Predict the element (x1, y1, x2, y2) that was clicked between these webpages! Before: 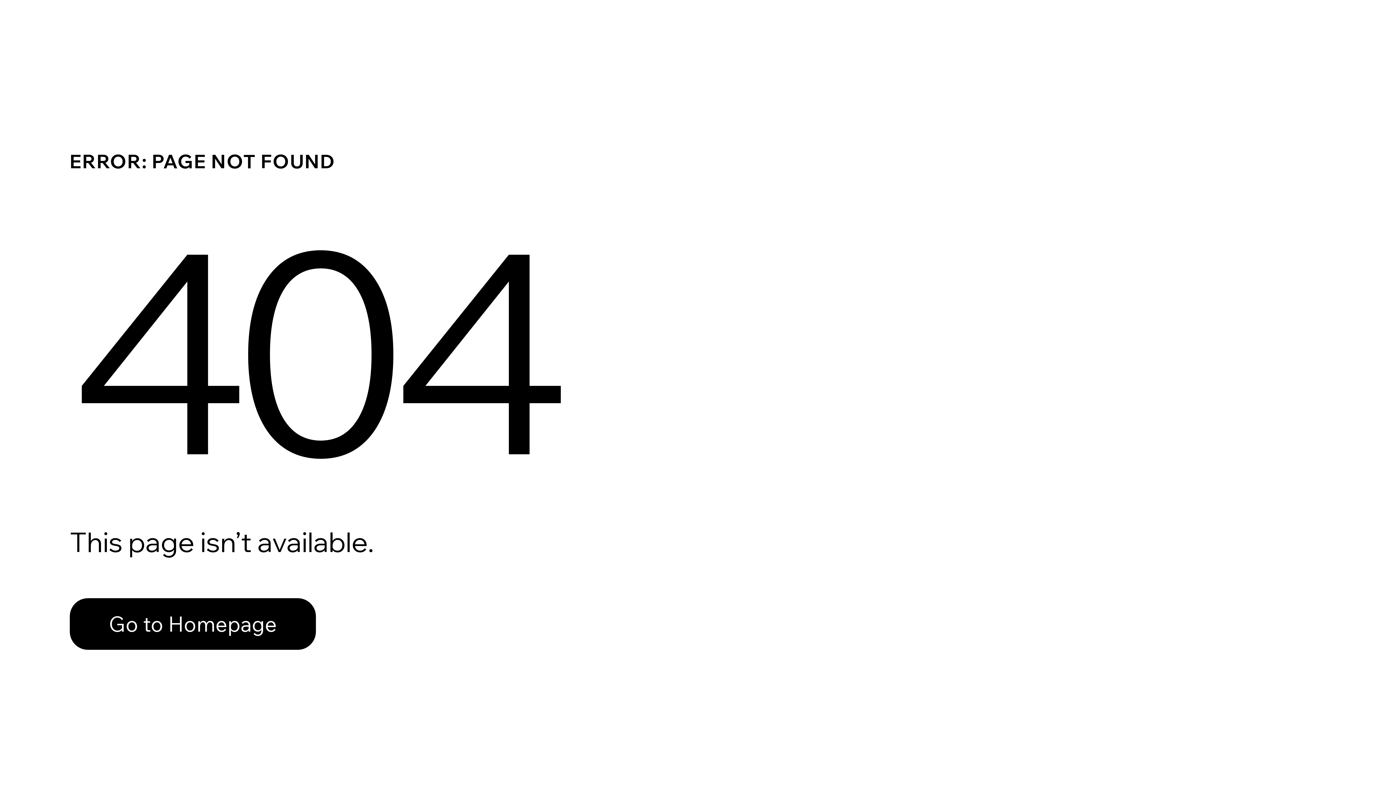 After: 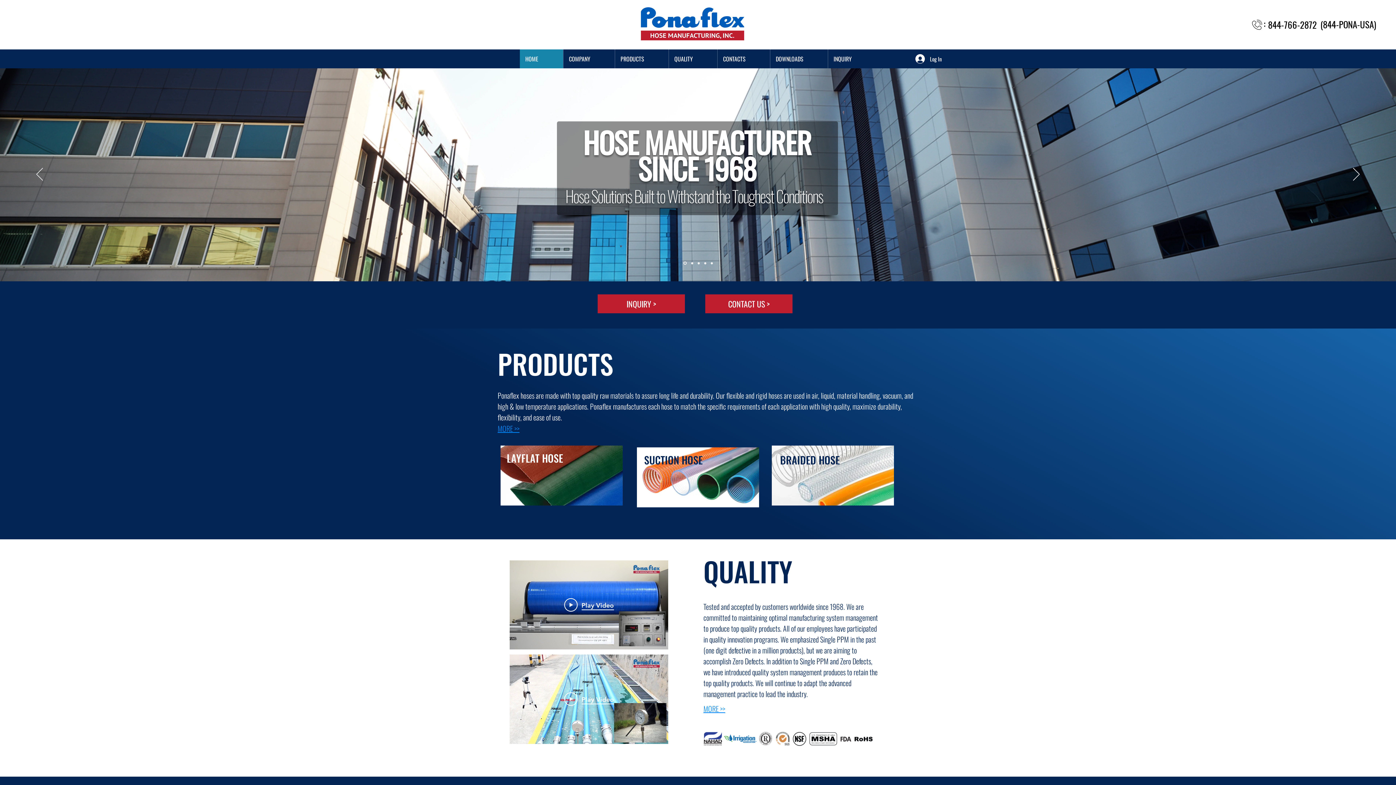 Action: bbox: (69, 598, 316, 650) label: Go to Homepage